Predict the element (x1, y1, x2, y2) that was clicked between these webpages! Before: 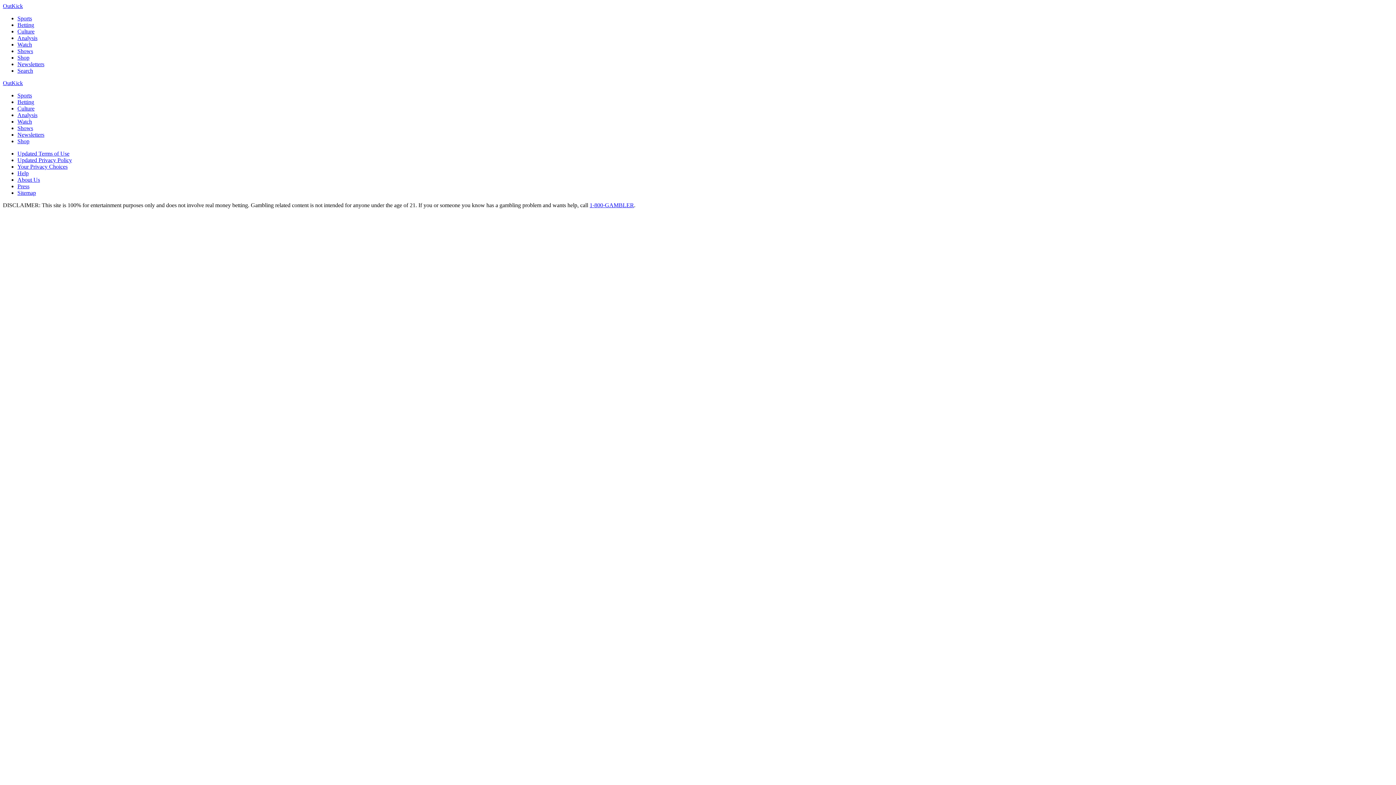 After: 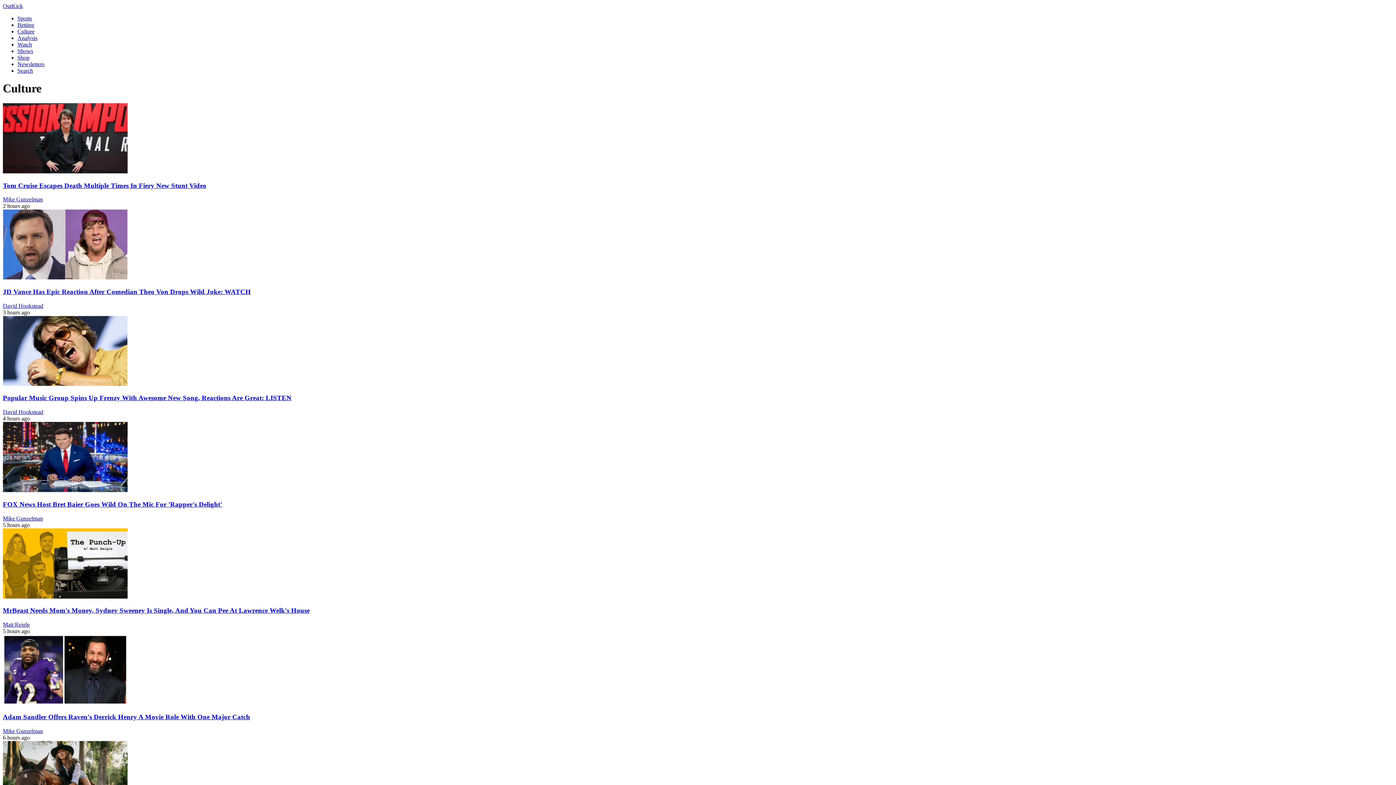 Action: label: Culture bbox: (17, 105, 34, 111)